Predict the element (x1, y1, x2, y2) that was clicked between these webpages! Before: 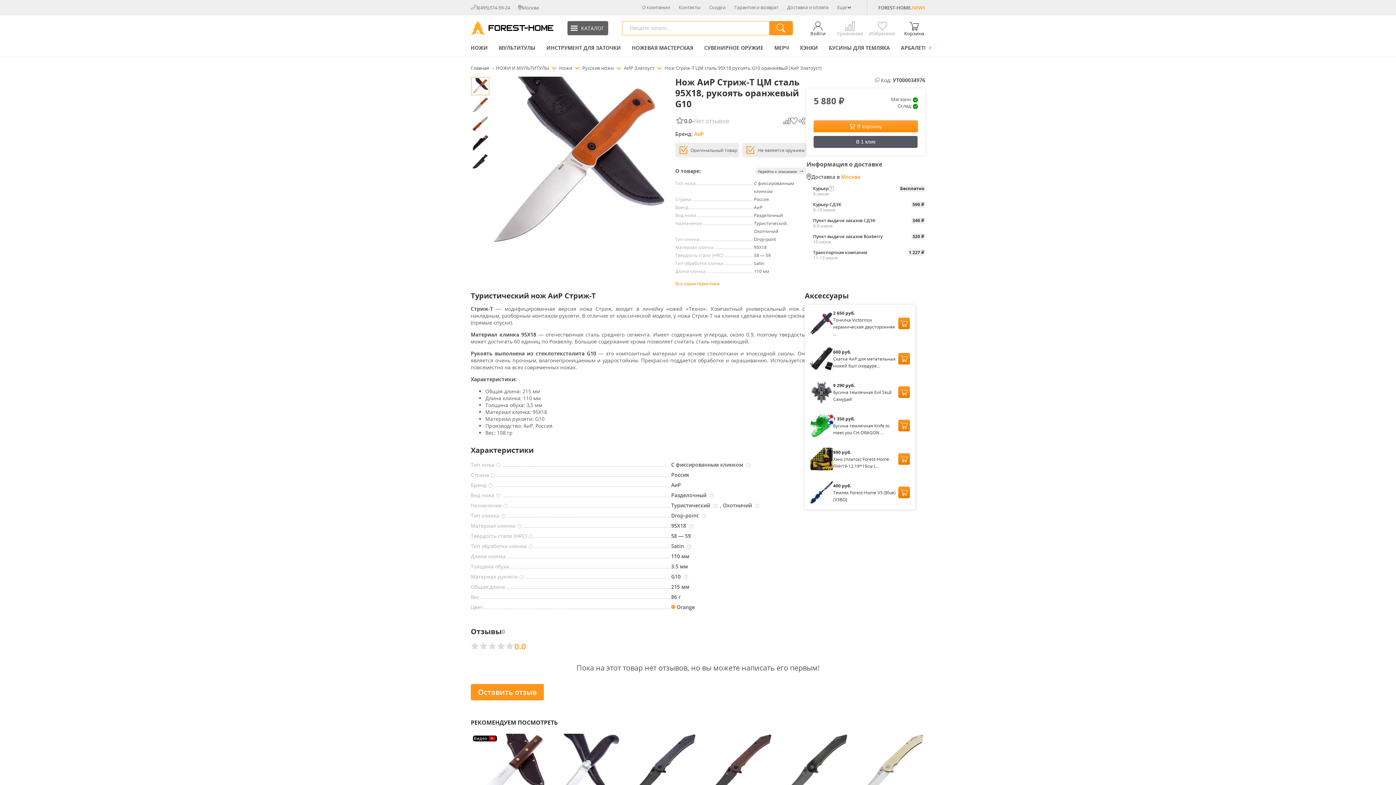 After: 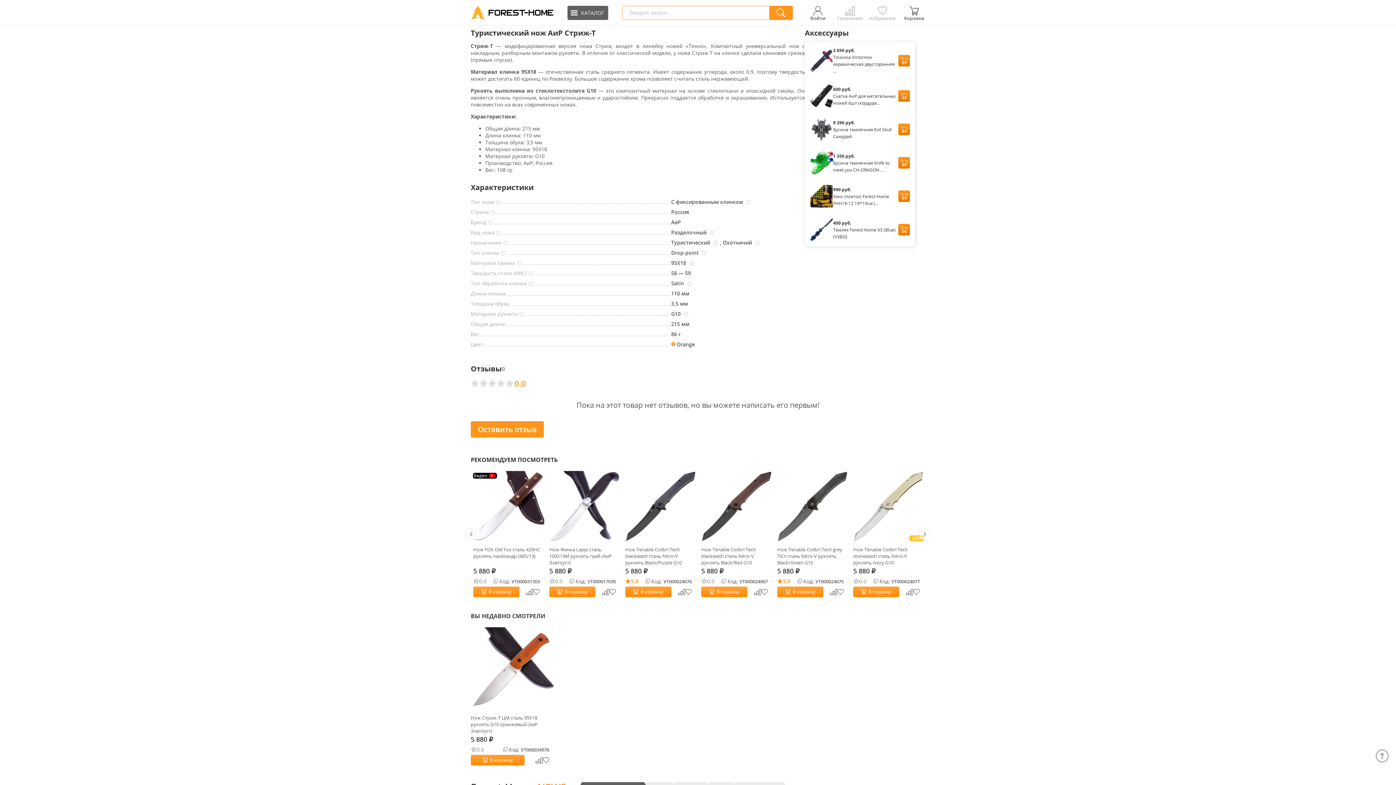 Action: bbox: (756, 167, 806, 176) label: Перейти к описанию →